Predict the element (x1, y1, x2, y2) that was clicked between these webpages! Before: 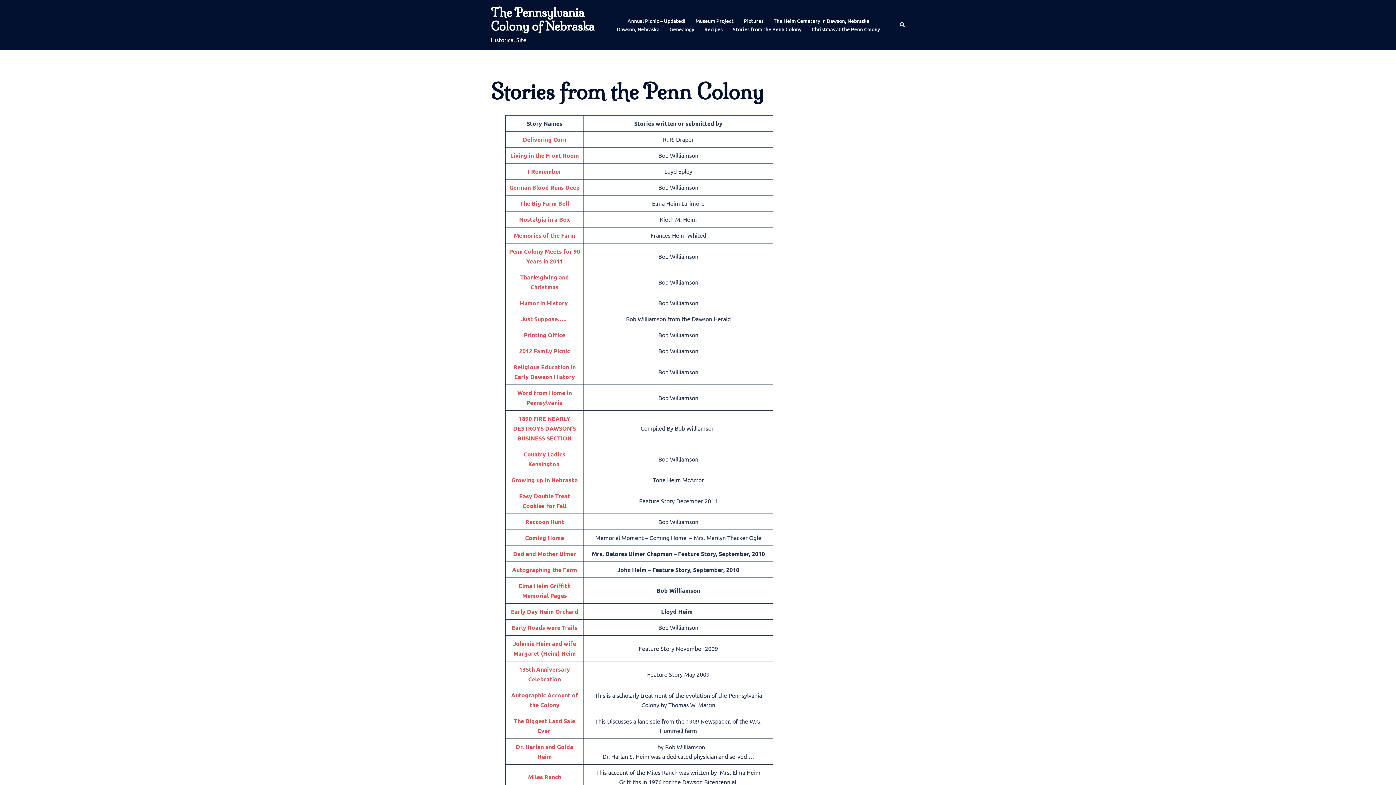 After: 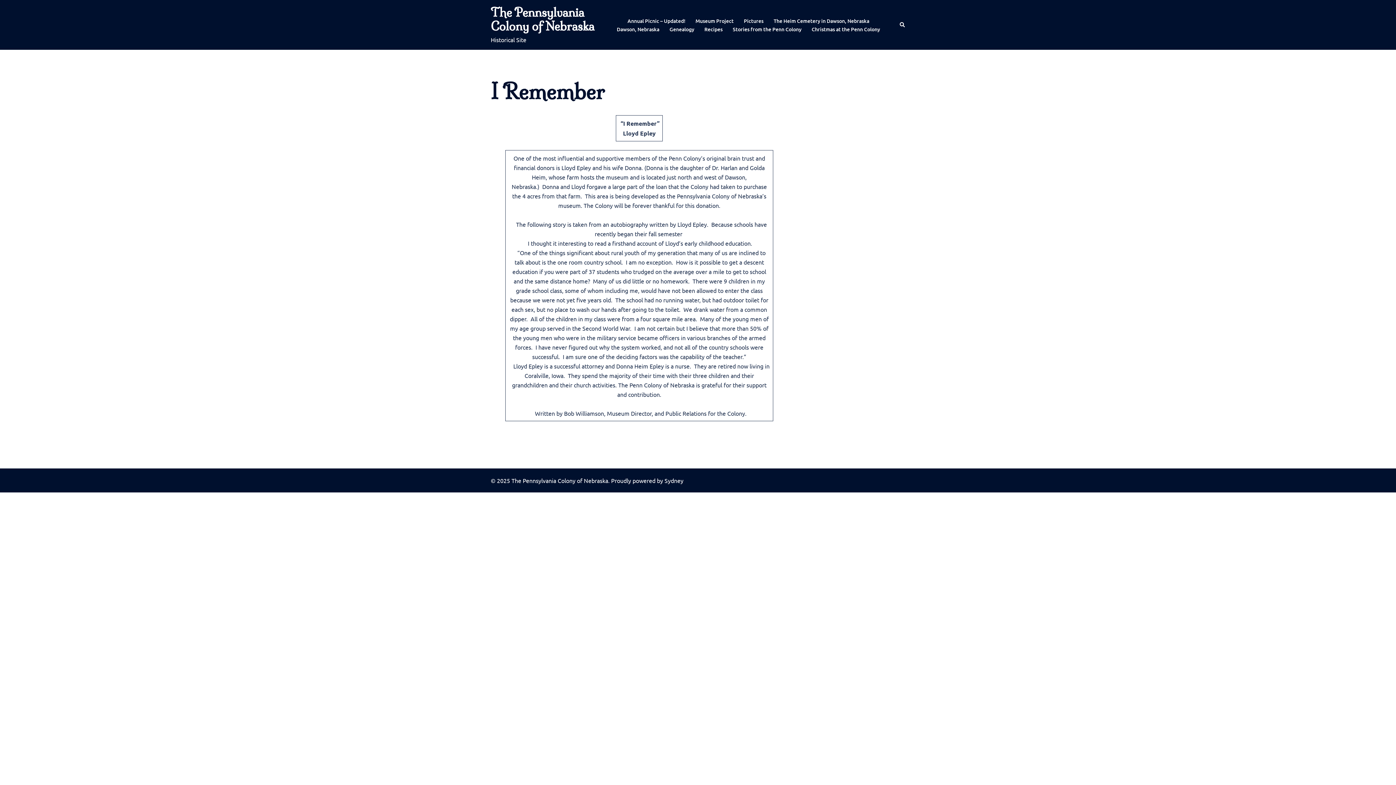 Action: bbox: (528, 167, 561, 175) label: I Remember